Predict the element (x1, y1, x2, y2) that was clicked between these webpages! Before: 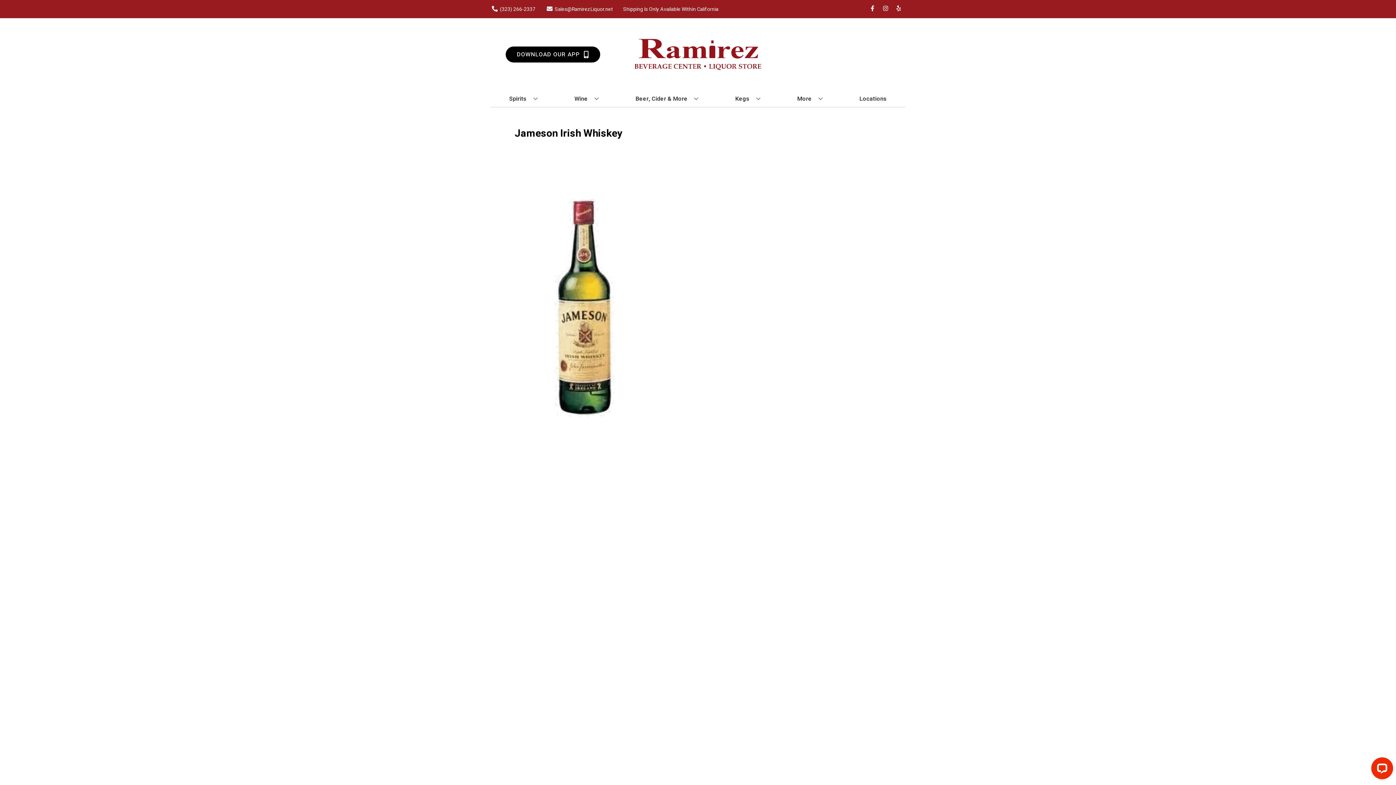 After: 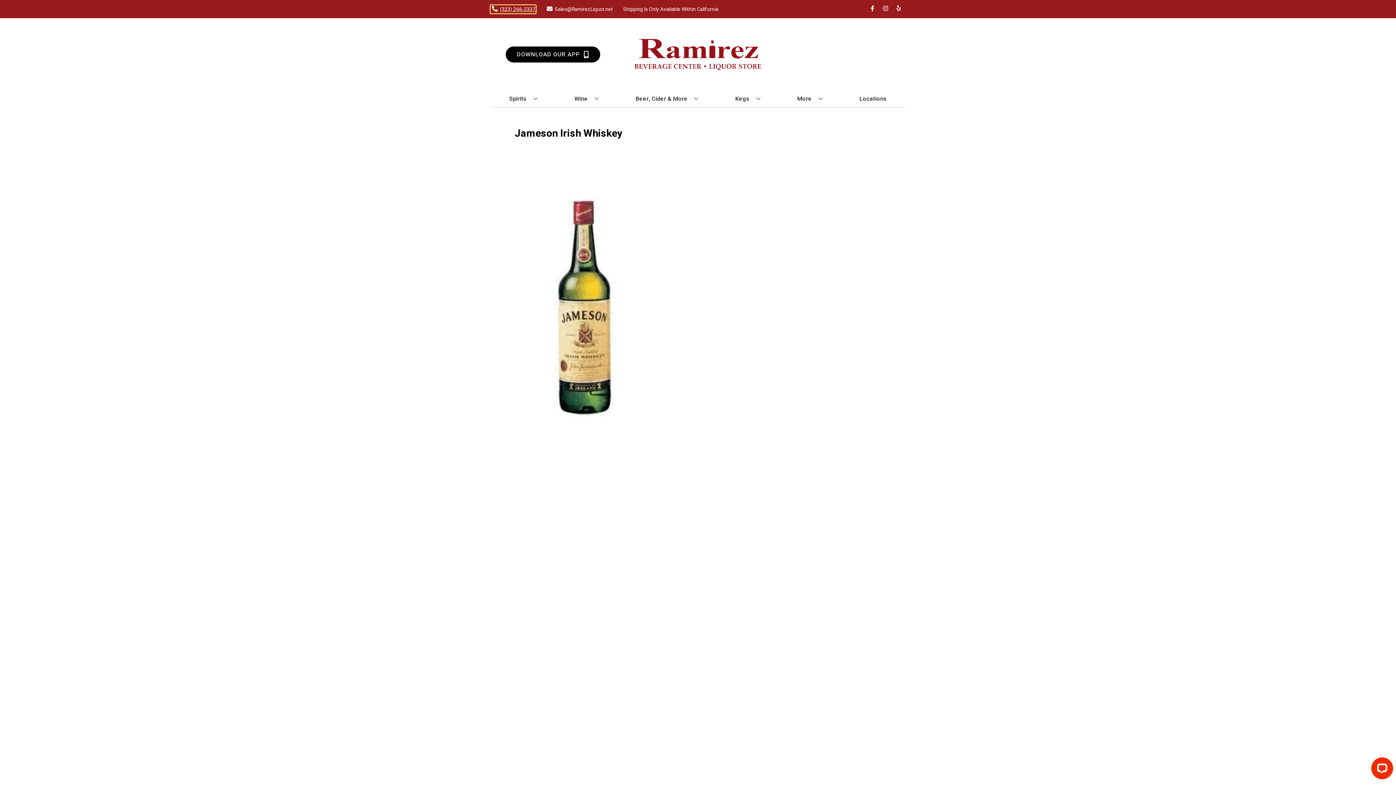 Action: label: Store number is (323) 266-2337 Clicking will open a link in a new tab bbox: (490, 5, 535, 12)